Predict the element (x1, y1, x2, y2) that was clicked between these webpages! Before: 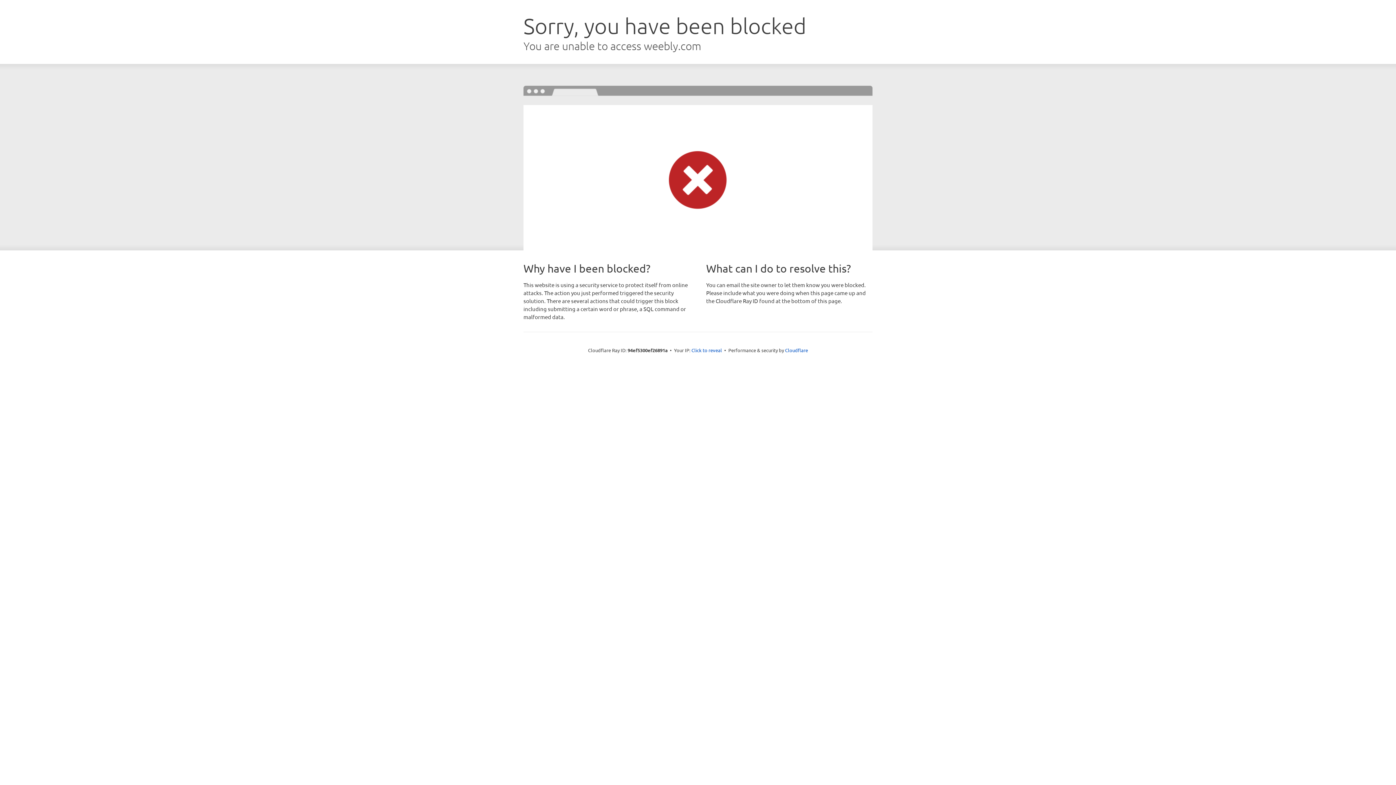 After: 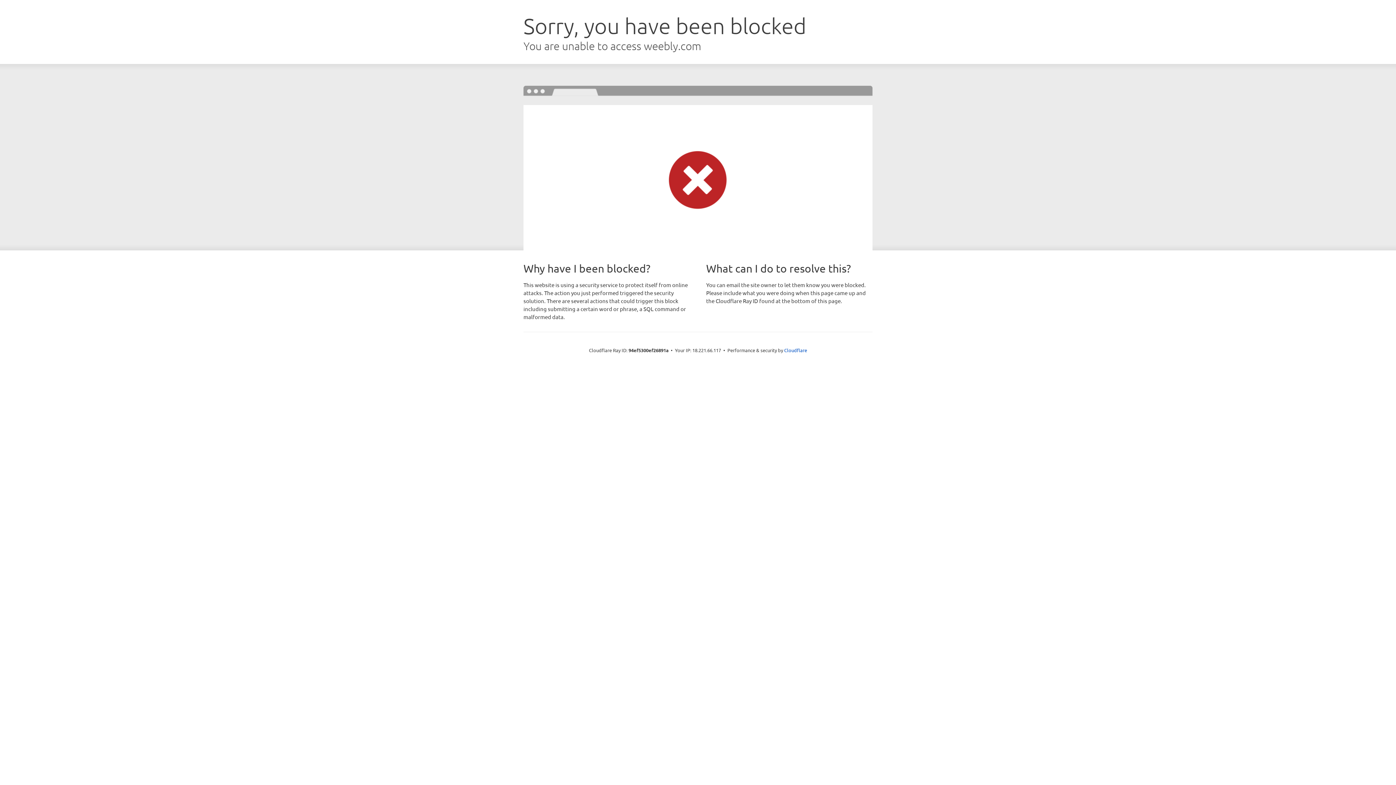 Action: label: Click to reveal bbox: (691, 346, 722, 353)